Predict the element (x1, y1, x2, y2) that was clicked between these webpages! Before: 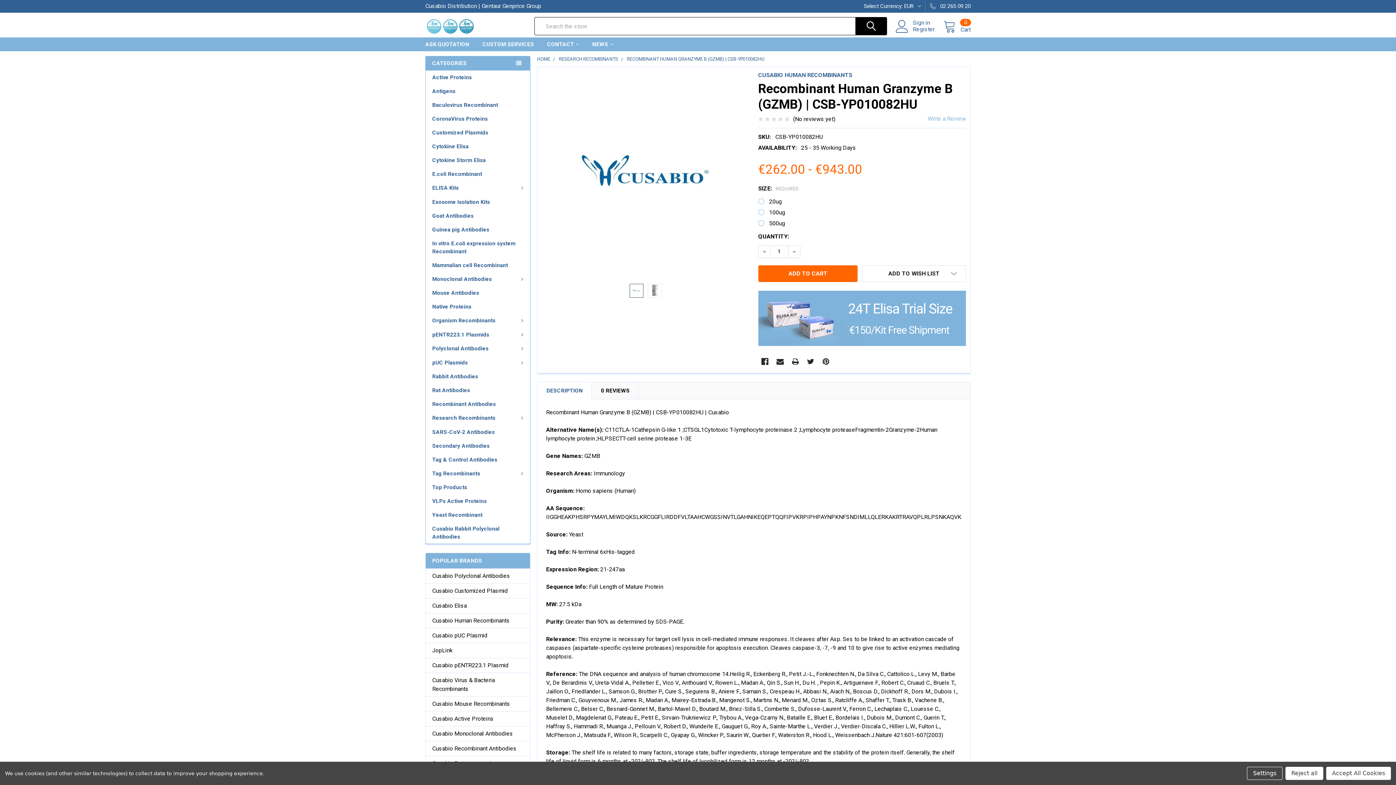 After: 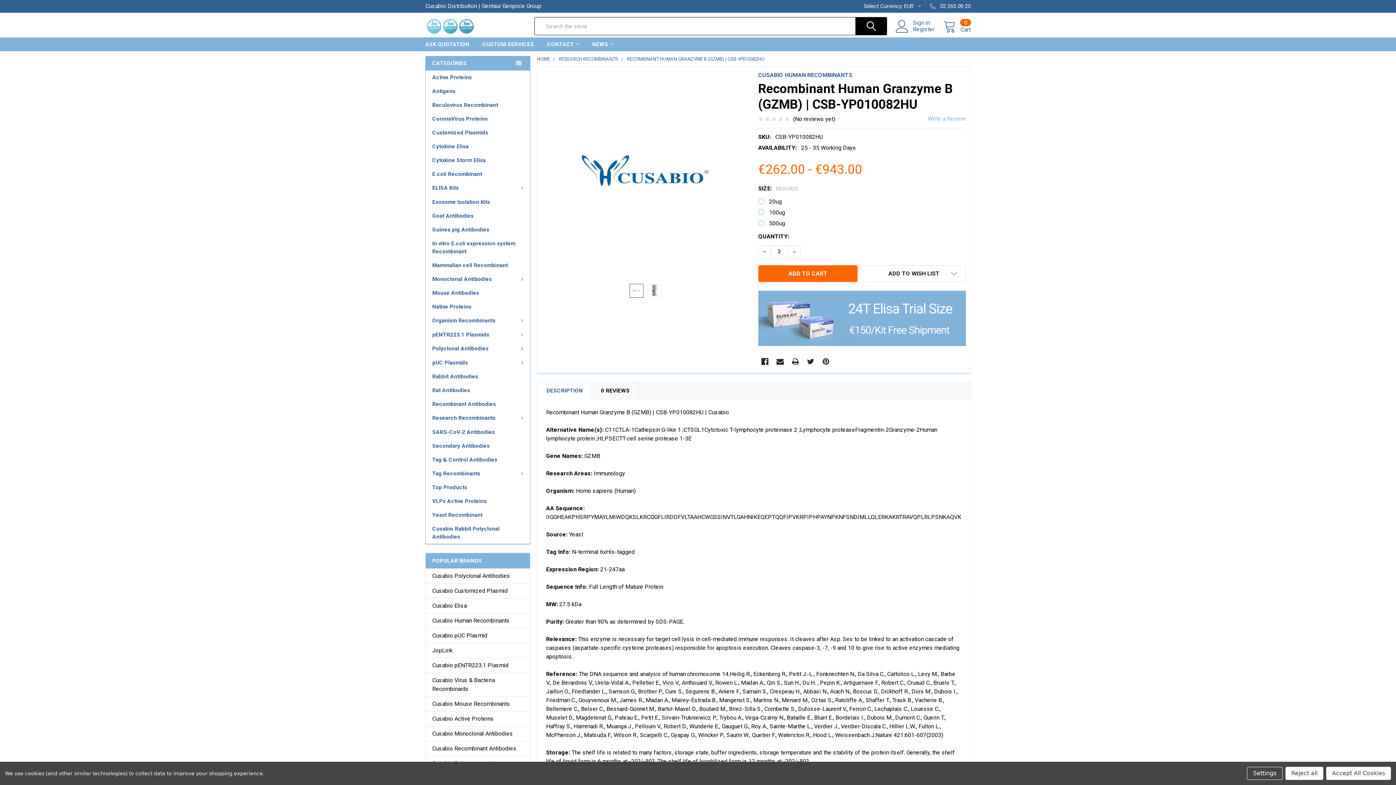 Action: label: INCREASE QUANTITY: bbox: (788, 245, 800, 257)